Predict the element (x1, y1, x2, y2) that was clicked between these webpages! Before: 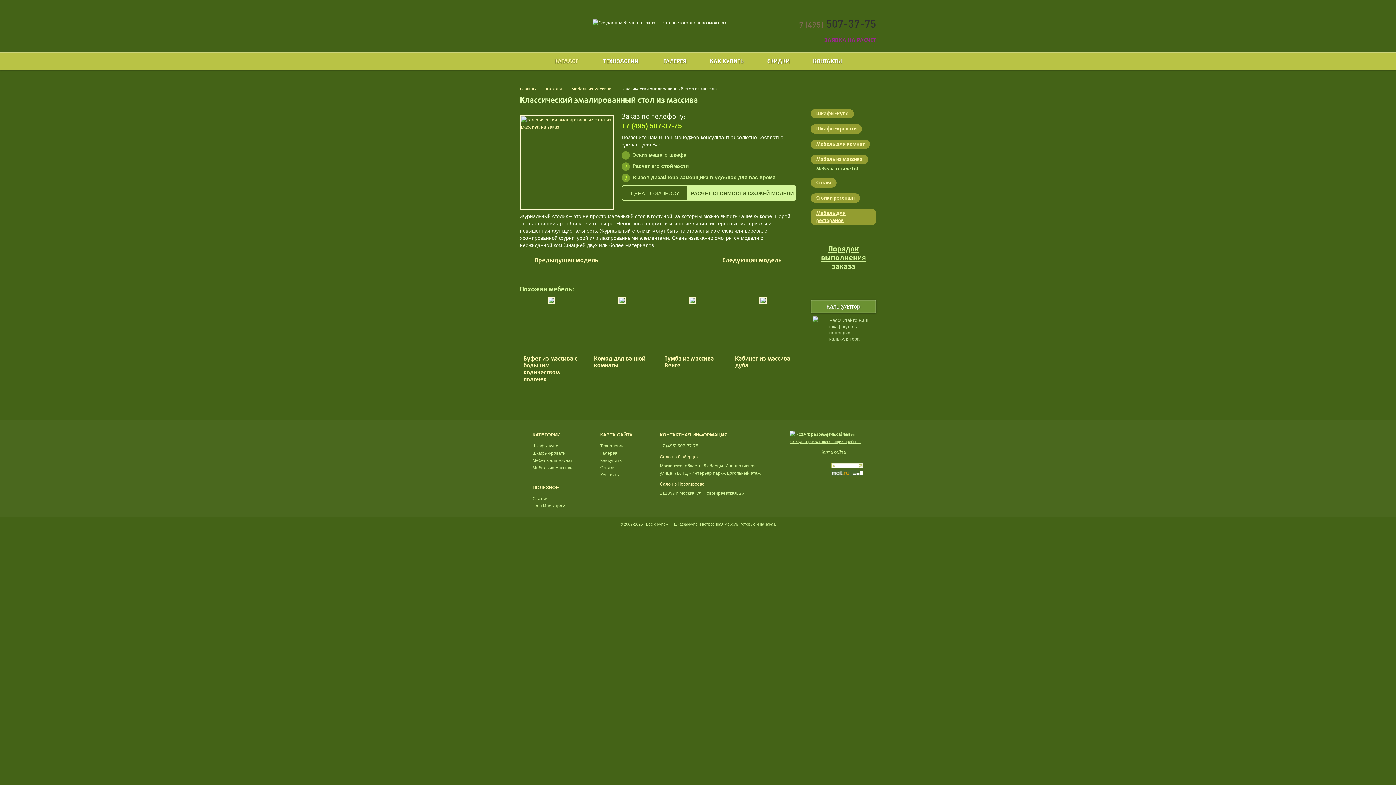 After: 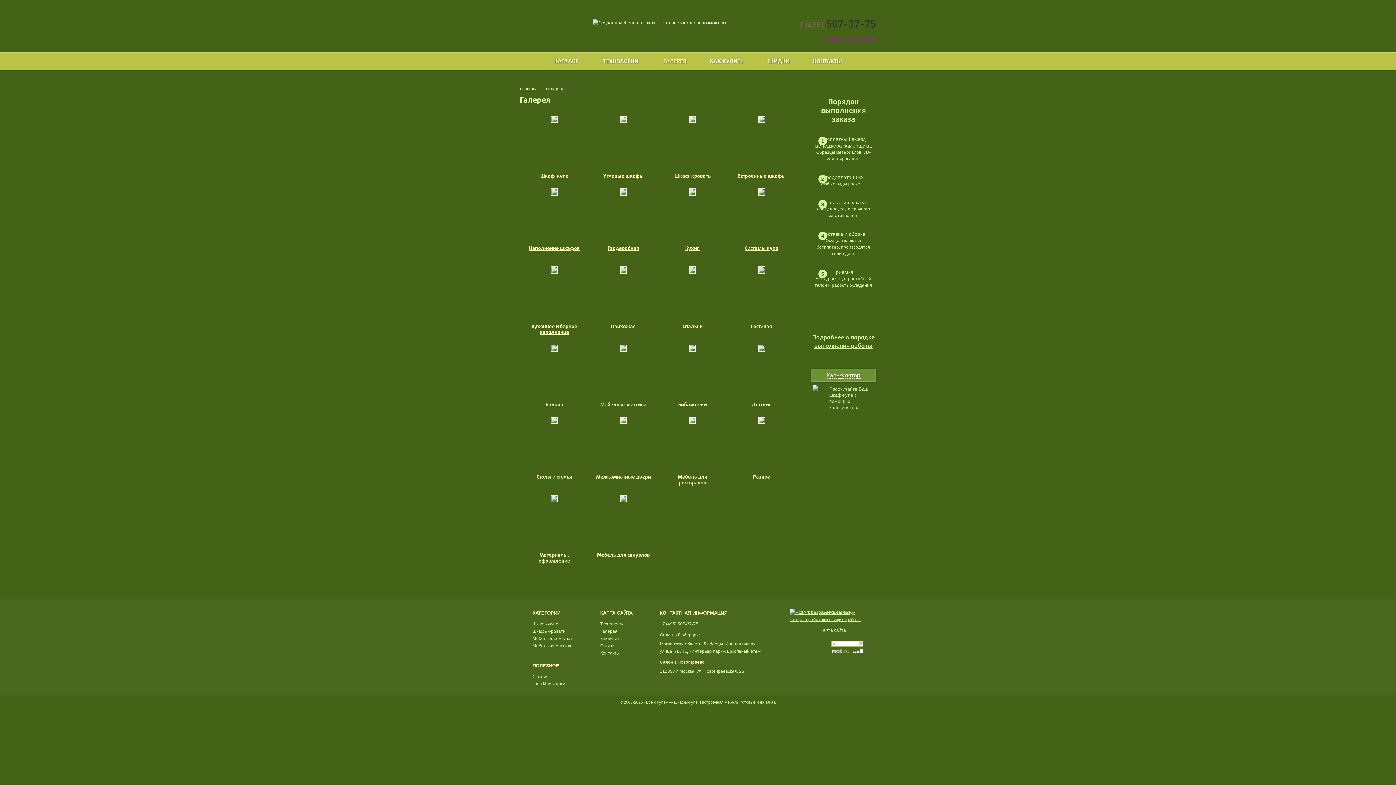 Action: bbox: (600, 450, 617, 456) label: Галерея